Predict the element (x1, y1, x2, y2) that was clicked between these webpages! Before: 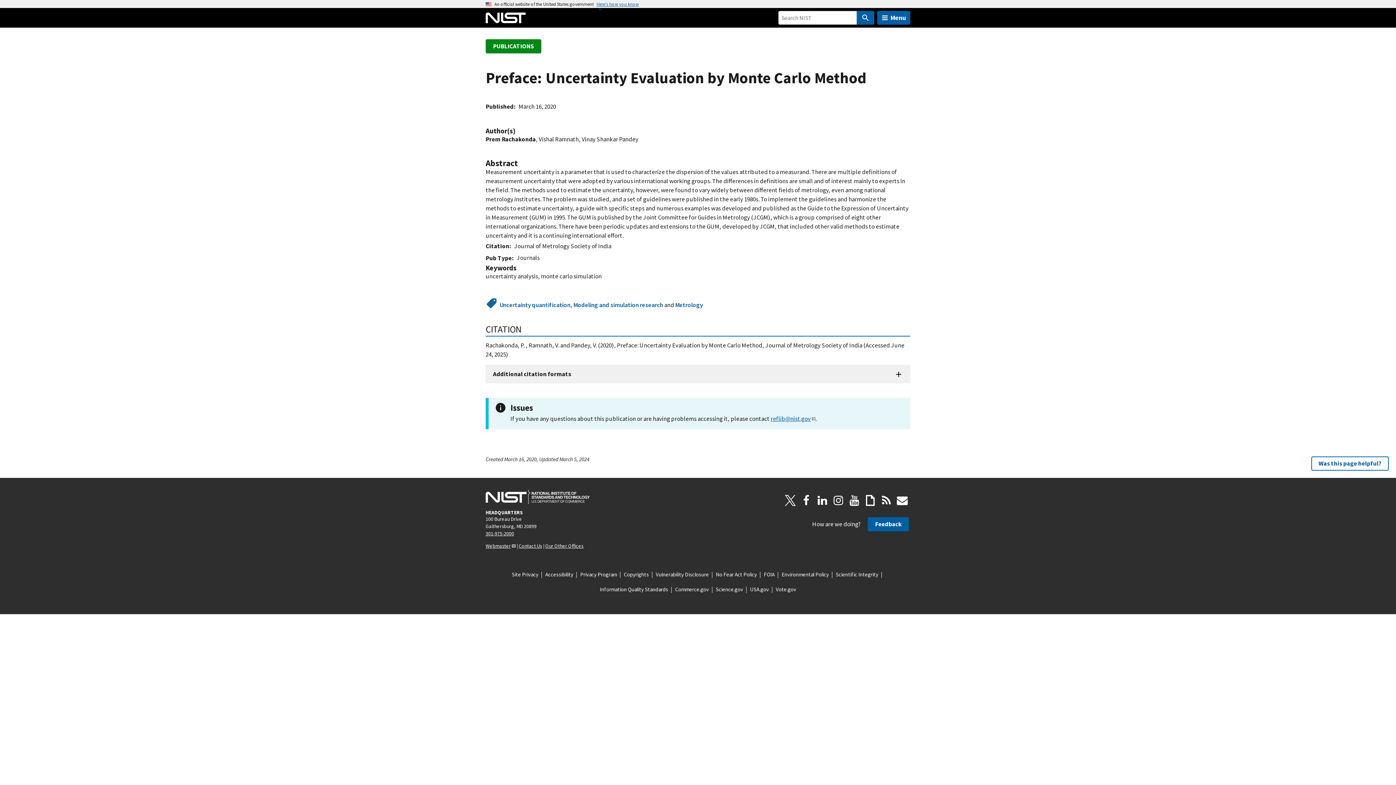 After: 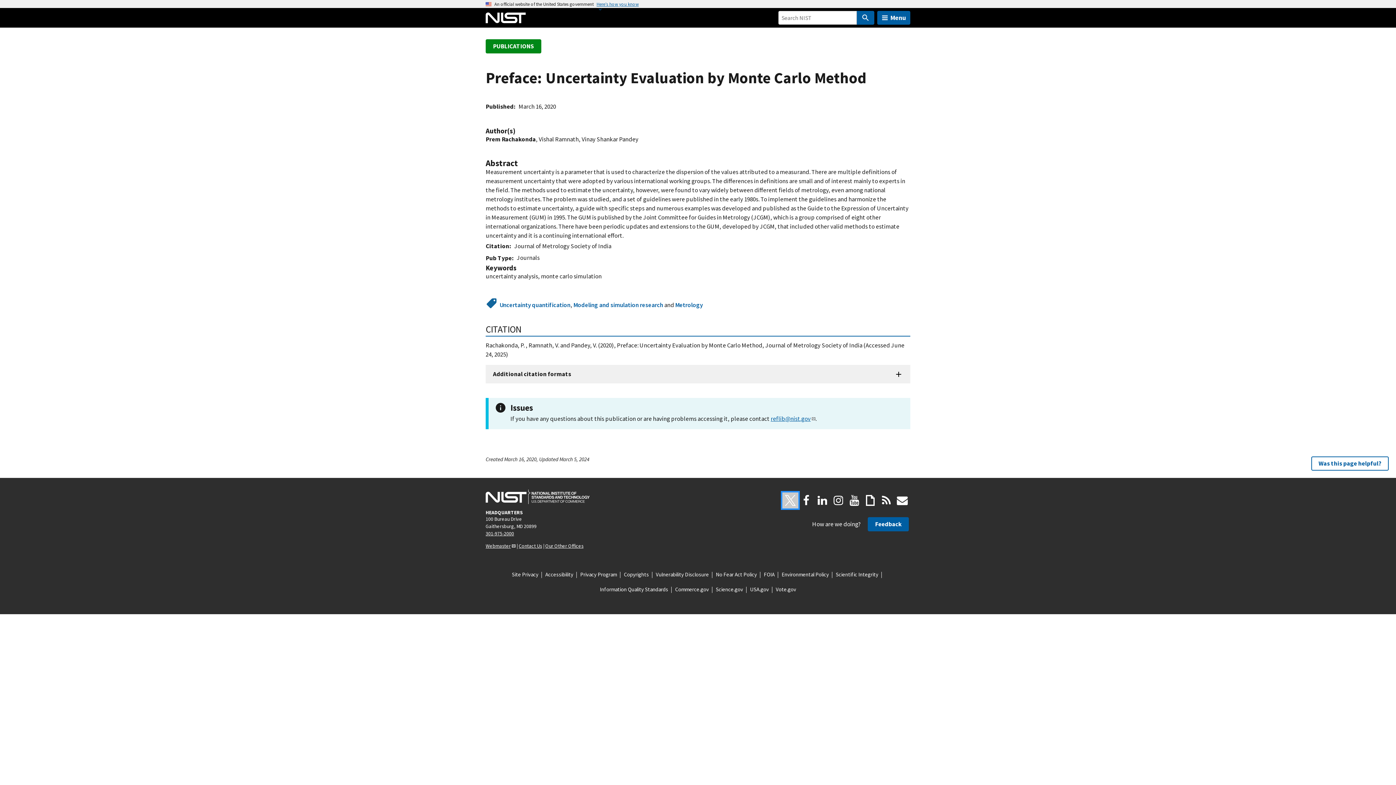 Action: bbox: (782, 492, 798, 508) label: X.com